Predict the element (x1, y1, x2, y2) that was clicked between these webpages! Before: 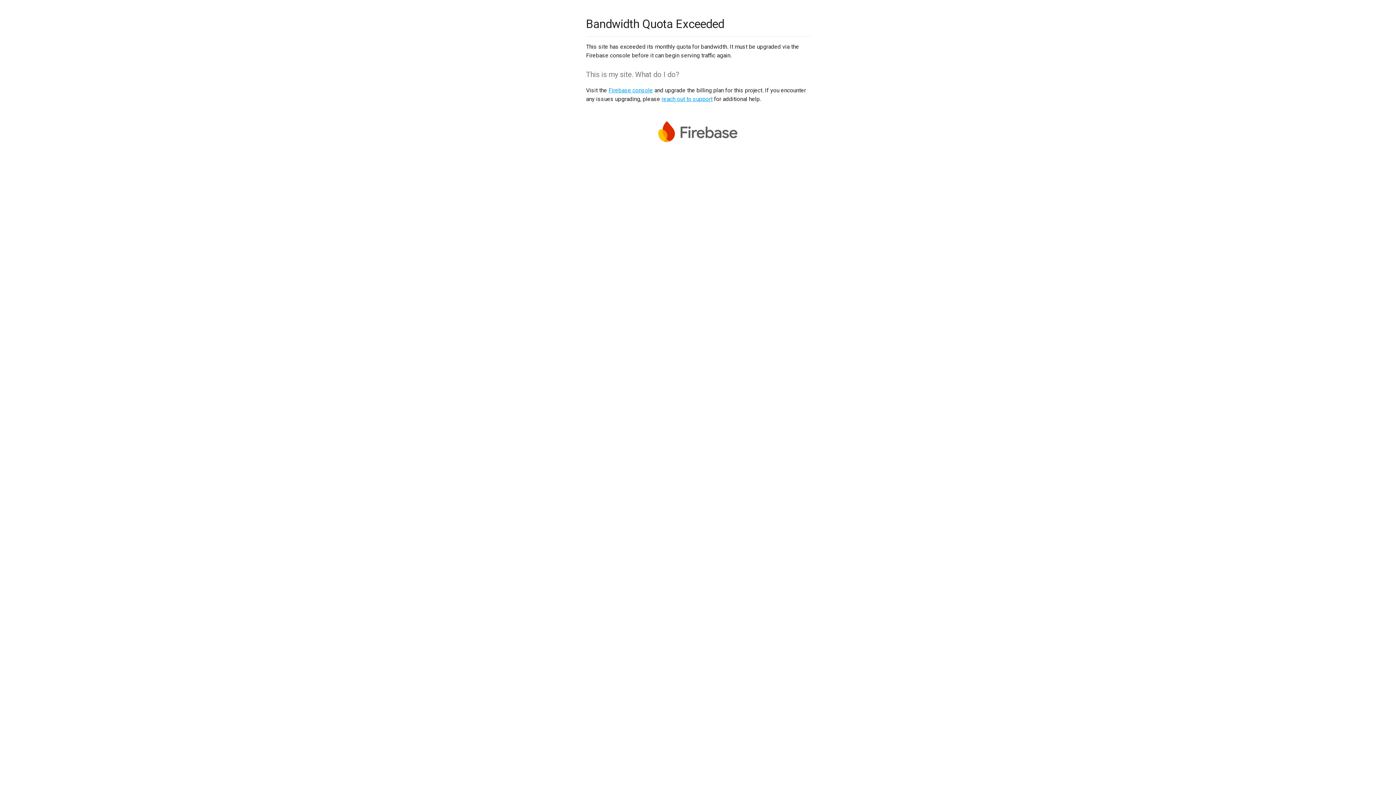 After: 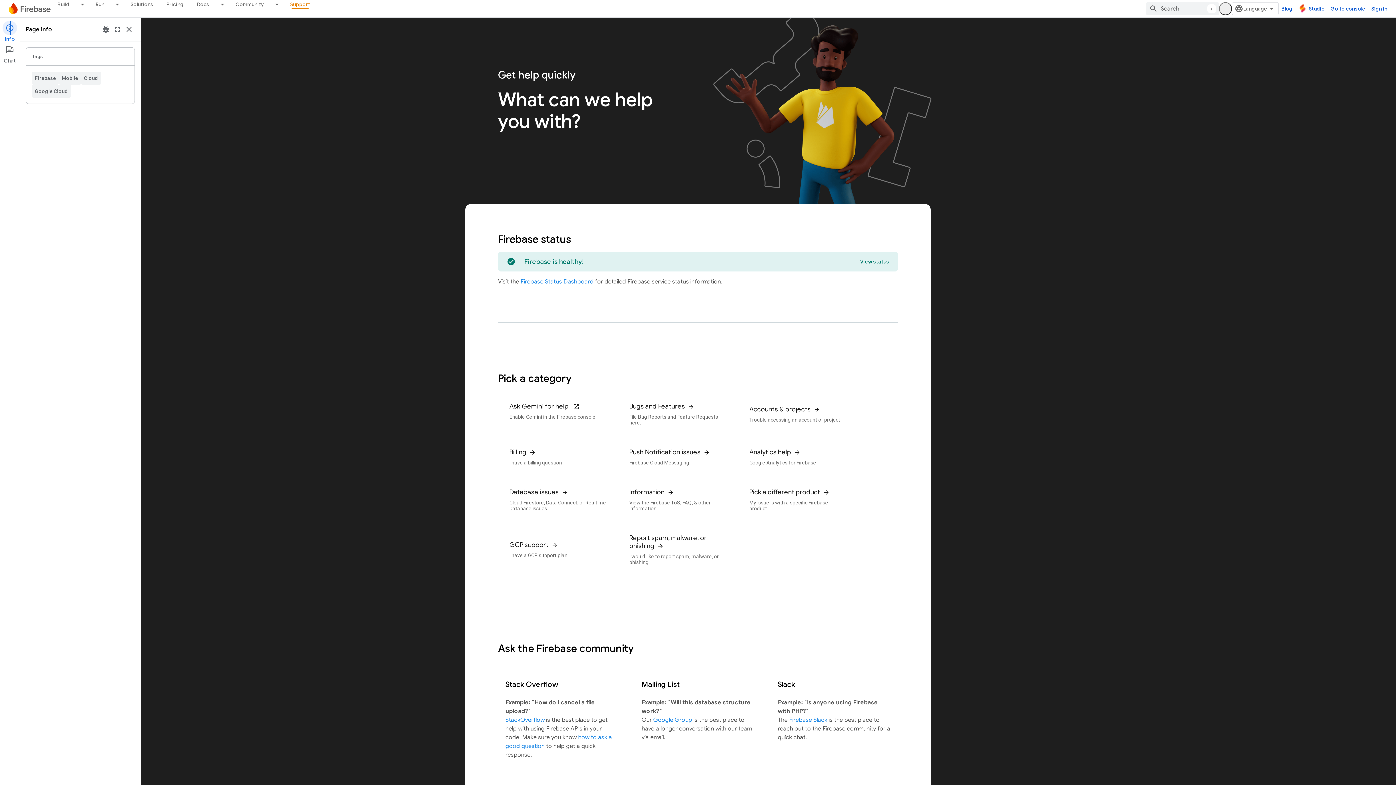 Action: label: reach out to support bbox: (661, 95, 712, 102)